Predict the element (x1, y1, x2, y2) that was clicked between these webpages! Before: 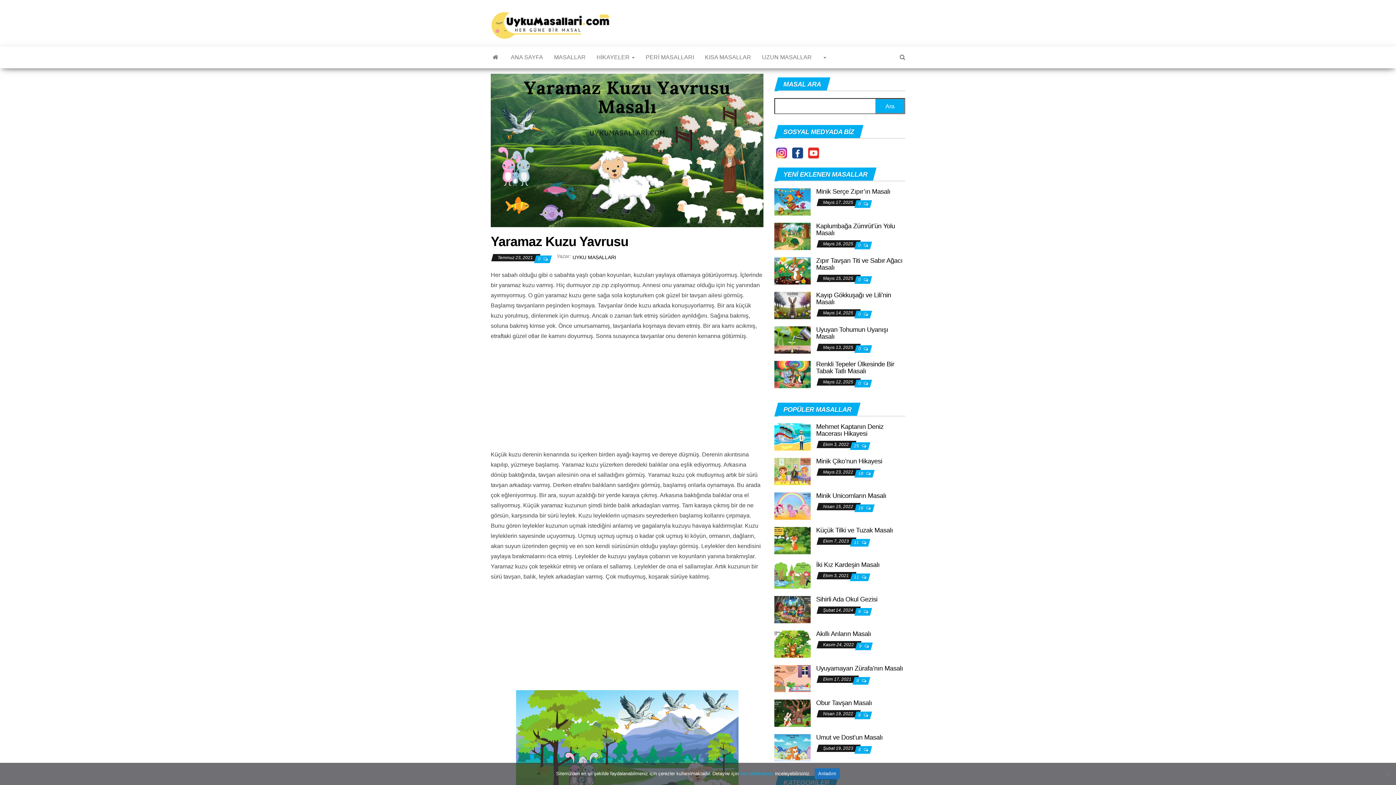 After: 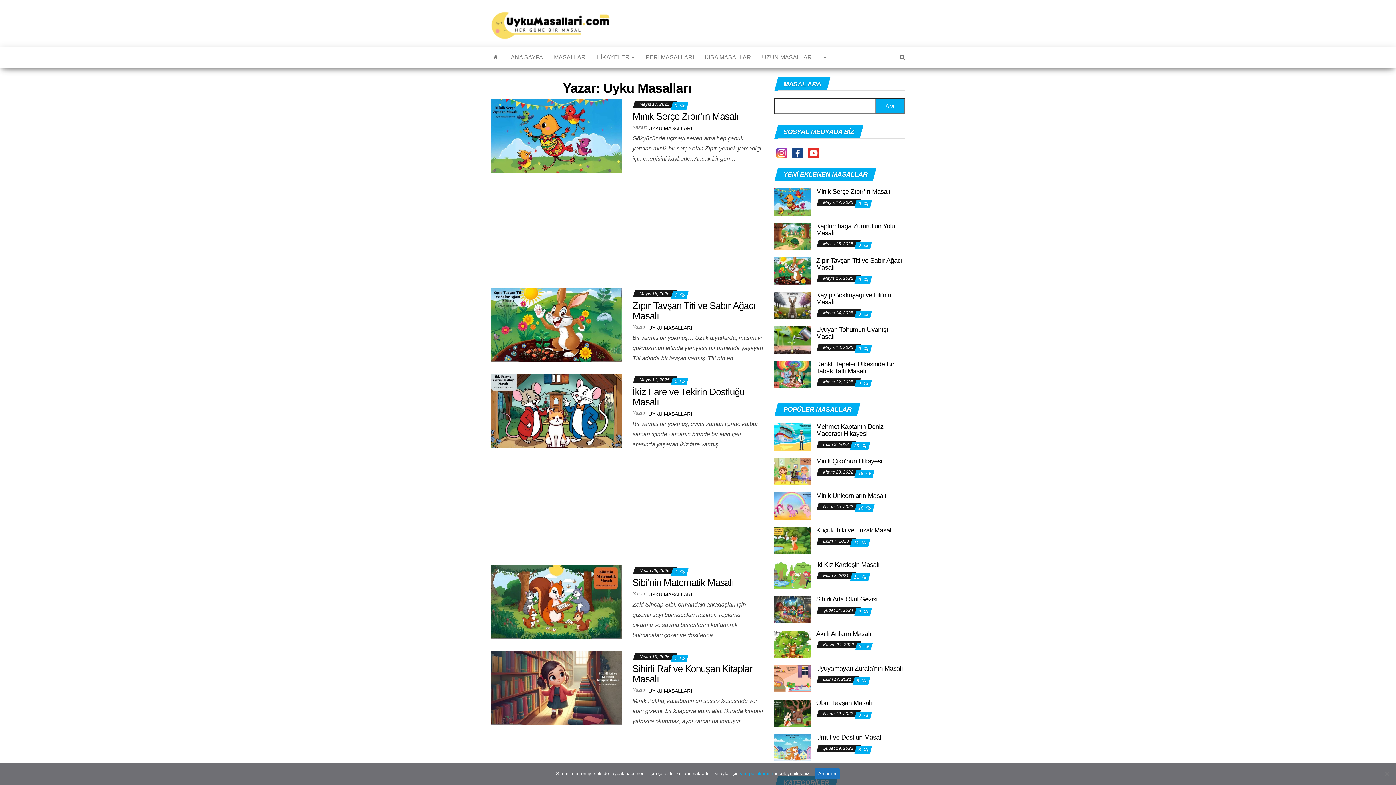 Action: bbox: (572, 254, 616, 260) label: UYKU MASALLARI